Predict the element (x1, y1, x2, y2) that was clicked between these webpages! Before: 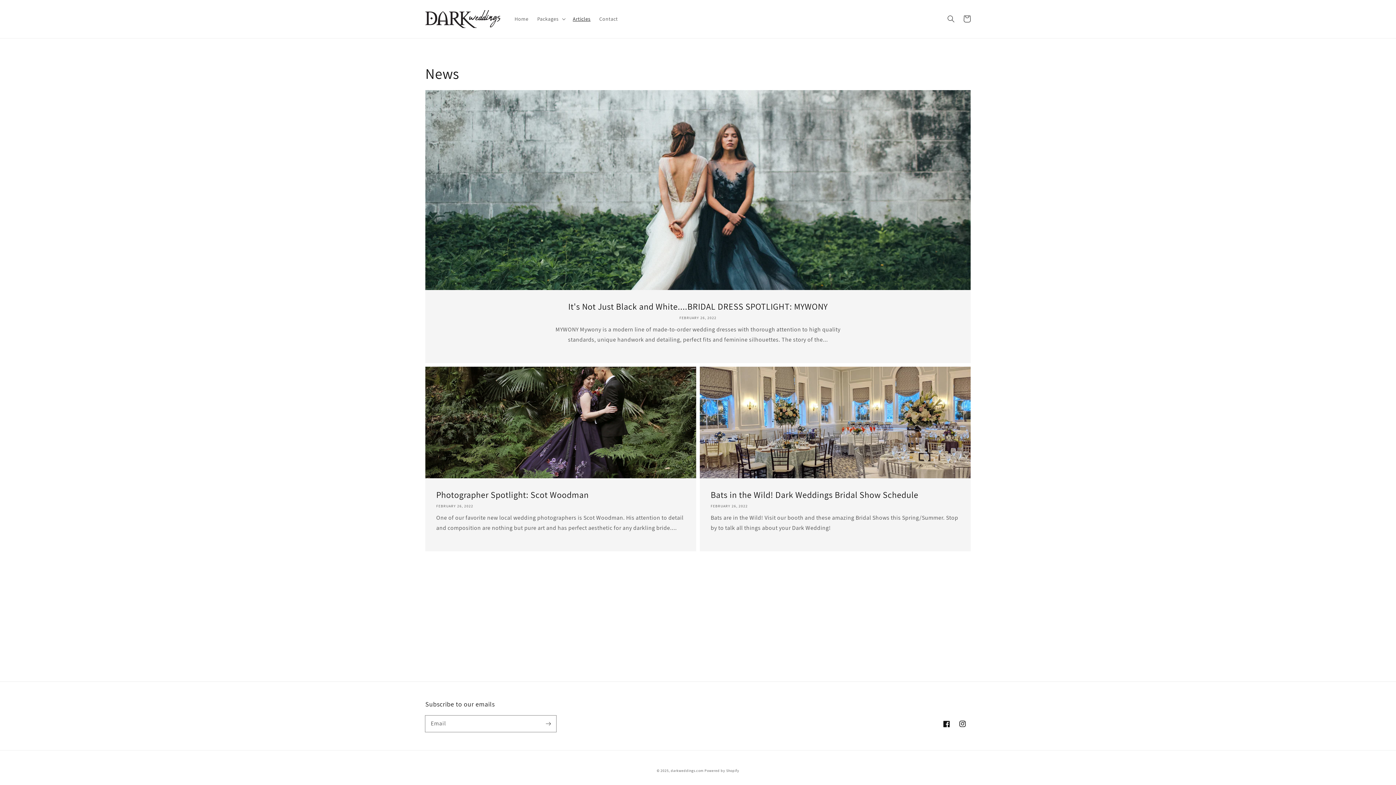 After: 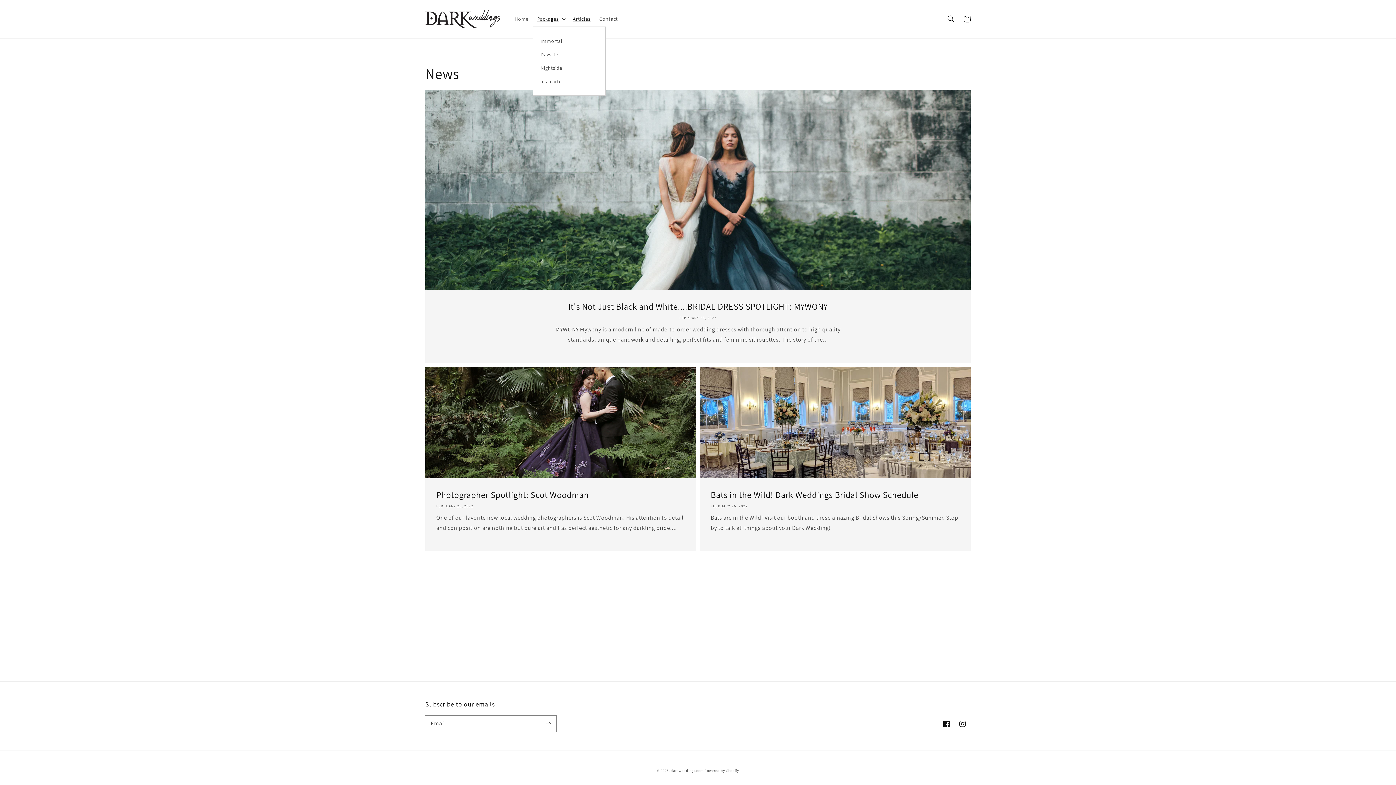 Action: label: Packages bbox: (533, 11, 568, 26)